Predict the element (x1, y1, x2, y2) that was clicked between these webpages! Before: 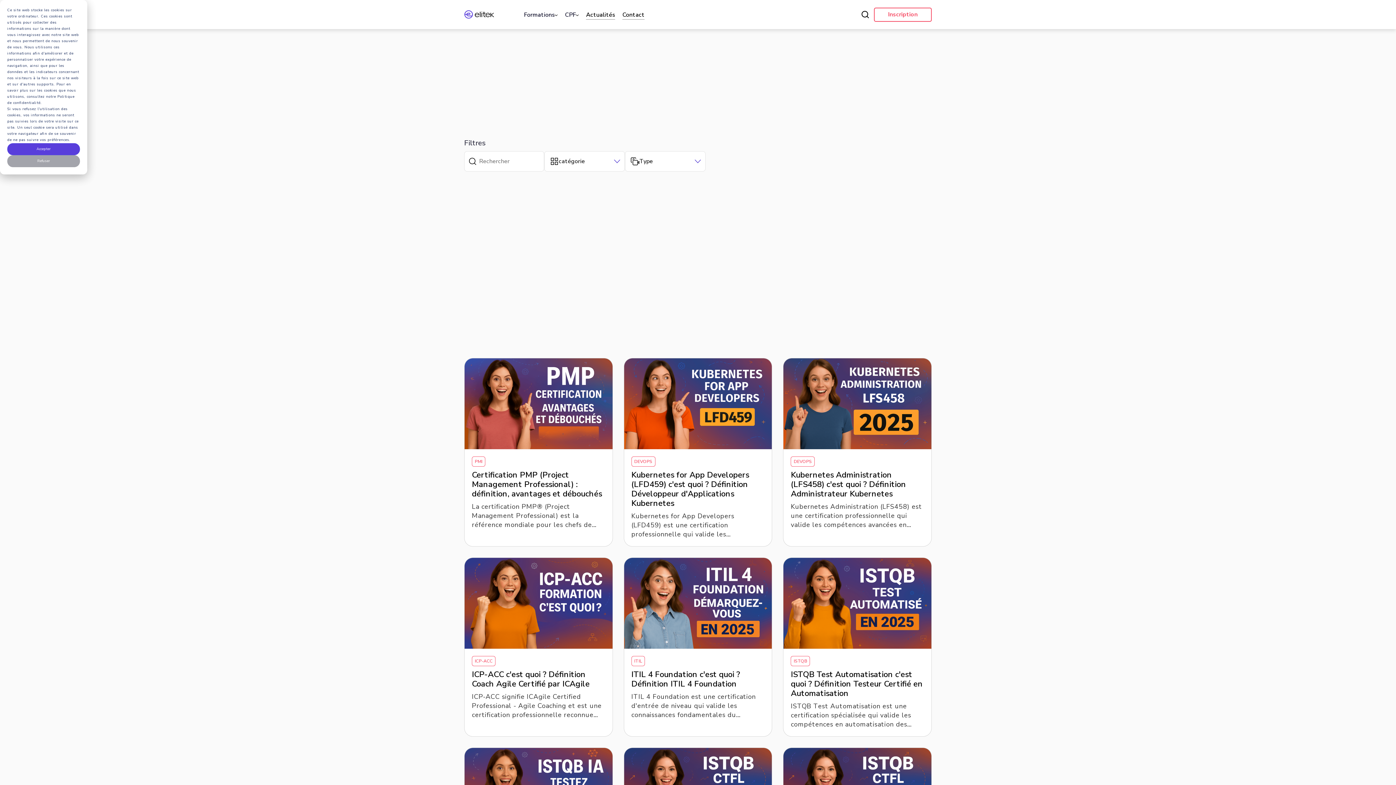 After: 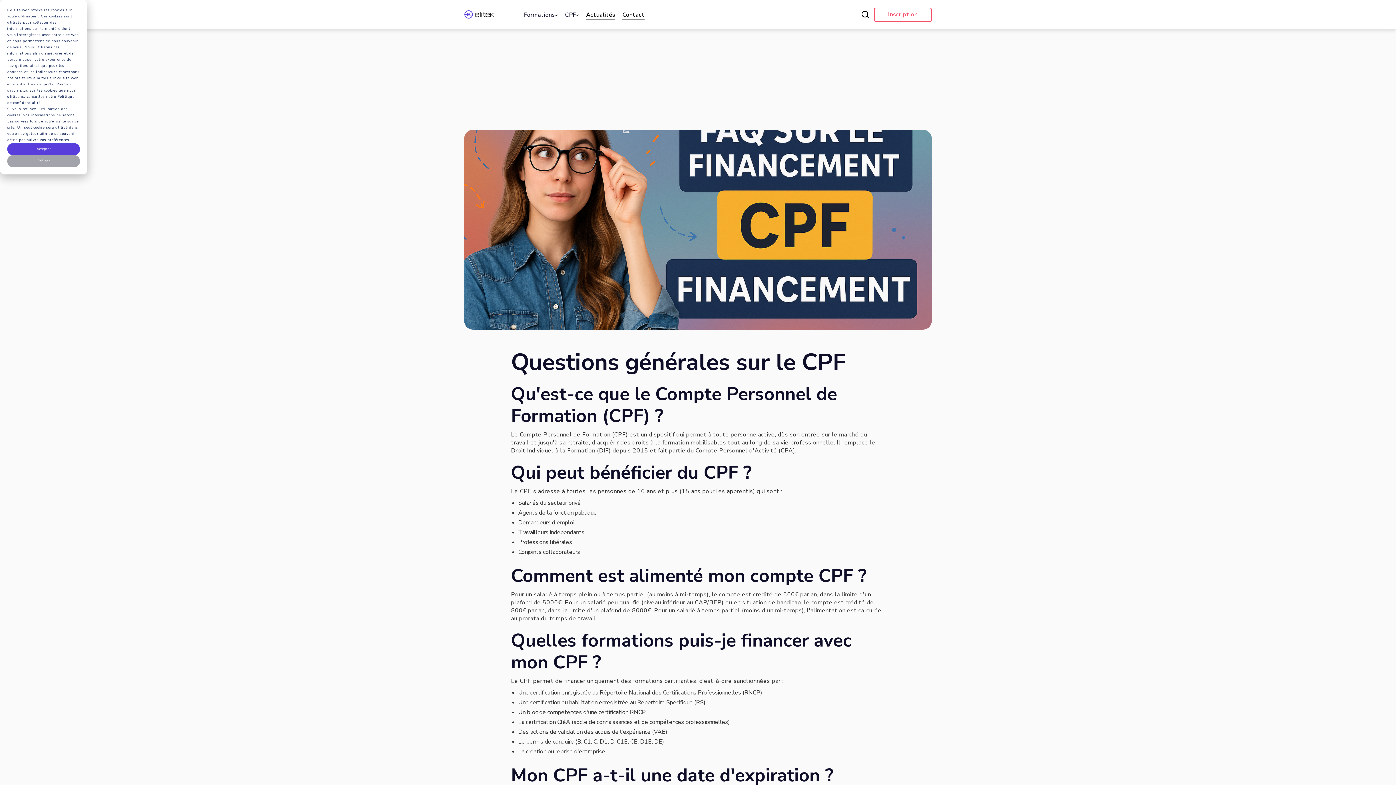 Action: bbox: (483, 222, 913, 356) label: CPF
FAQ sur le financement CPF

Le Compte Personnel de Formation (CPF) est un dispositif qui permet à toute personne active, dès son entrée sur le marché du travail et jusqu'à sa retraite, d'acquérir des droits à la formation mobilisables tout au long de sa vie professionnelle.